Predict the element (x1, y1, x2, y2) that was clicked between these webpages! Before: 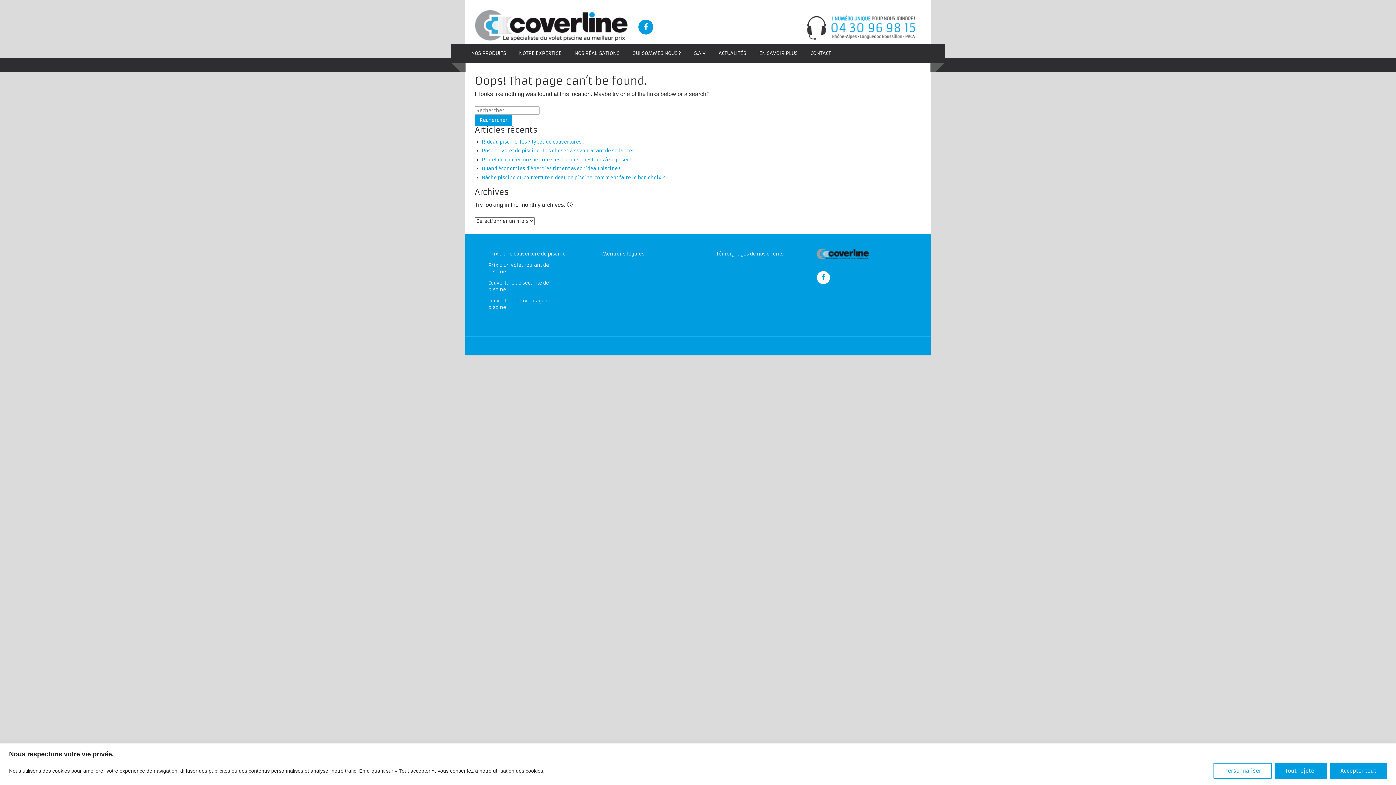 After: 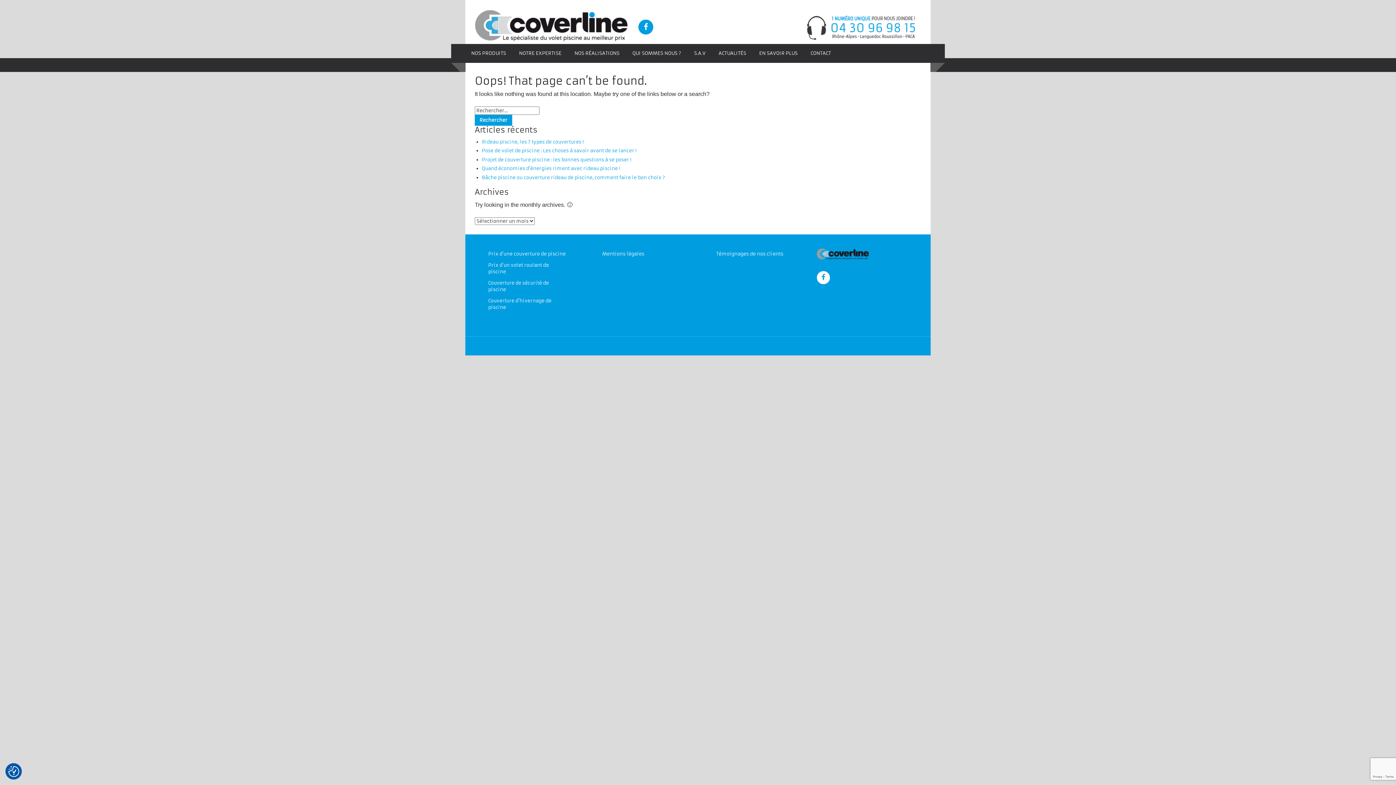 Action: bbox: (1330, 763, 1387, 779) label: Accepter tout